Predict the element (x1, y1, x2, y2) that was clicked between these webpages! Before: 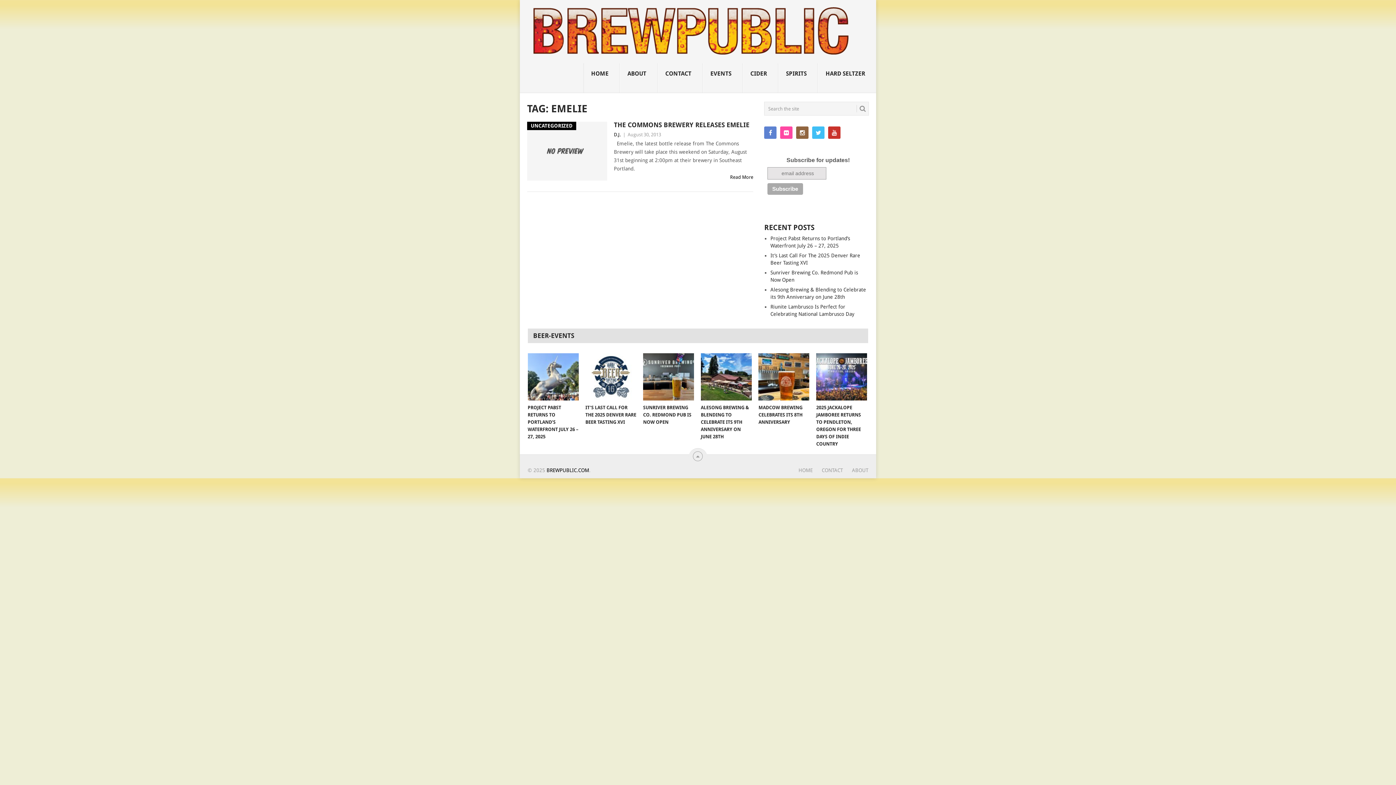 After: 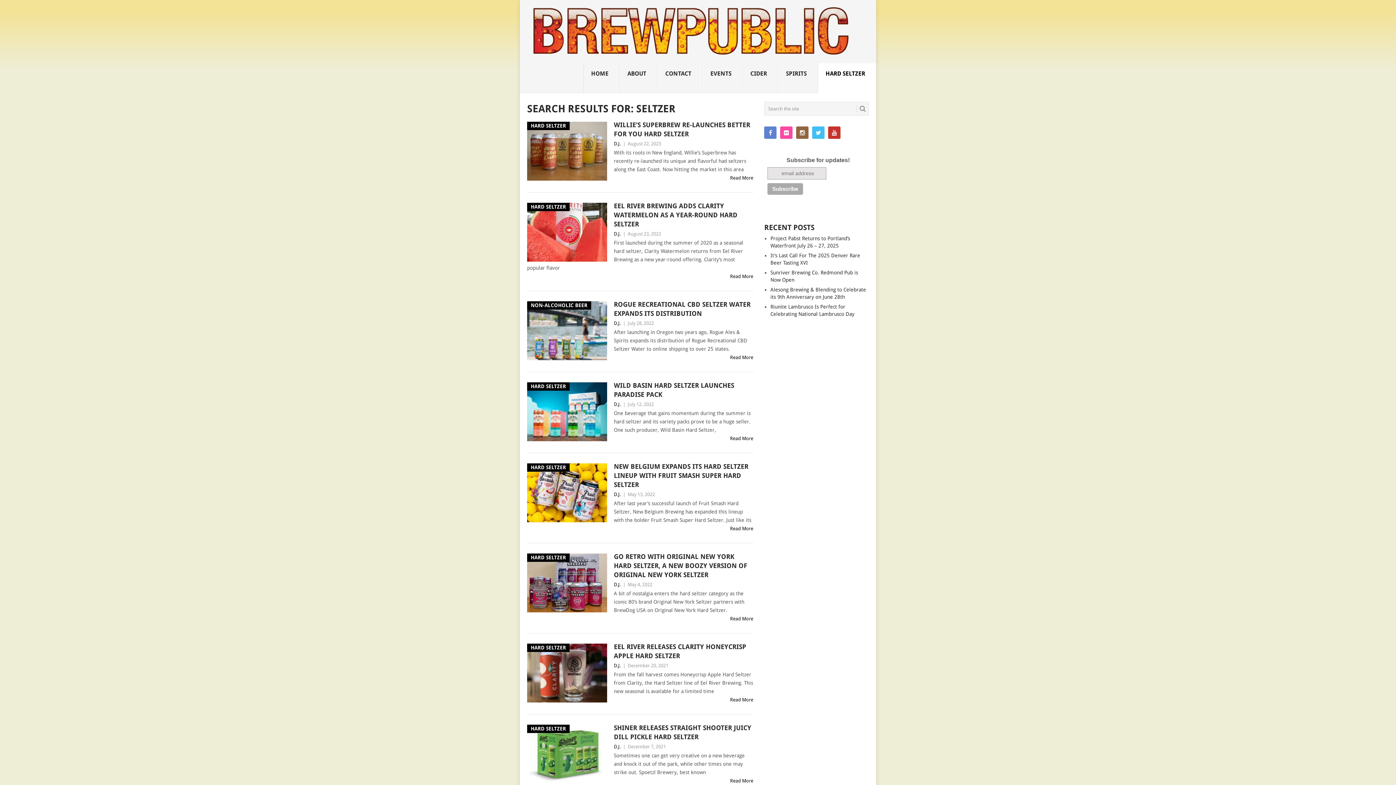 Action: label: HARD SELTZER
 bbox: (818, 63, 876, 93)